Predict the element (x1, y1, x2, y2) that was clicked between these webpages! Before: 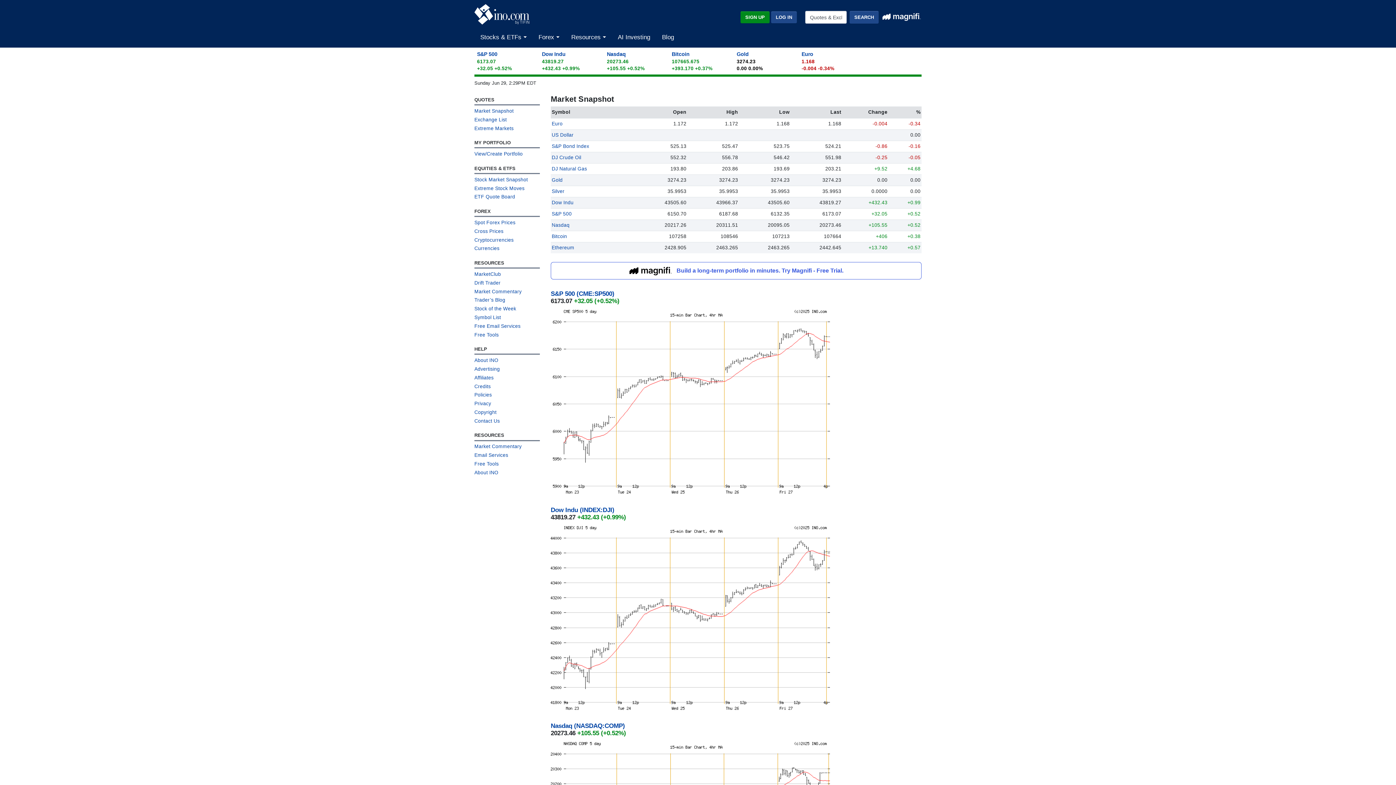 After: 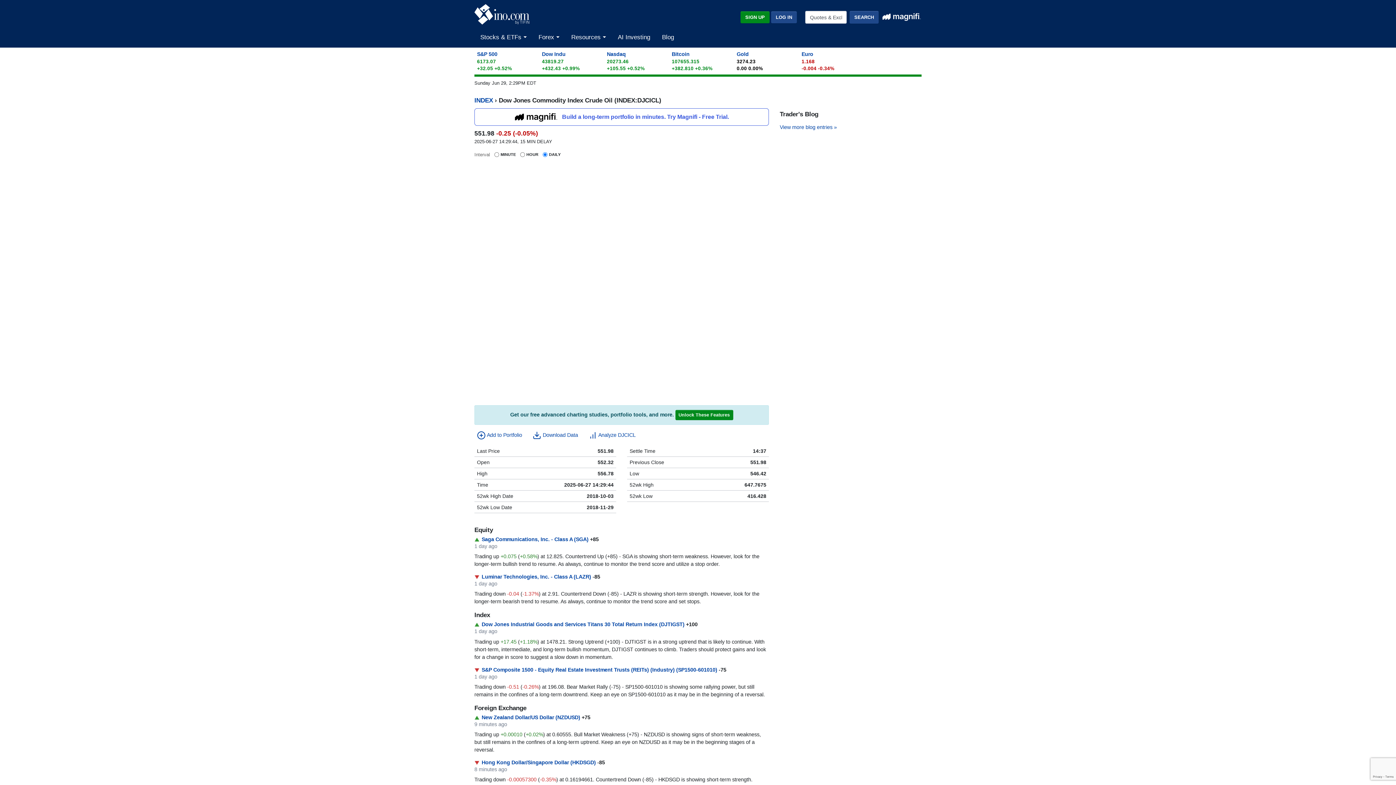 Action: bbox: (551, 154, 581, 160) label: DJ Crude Oil